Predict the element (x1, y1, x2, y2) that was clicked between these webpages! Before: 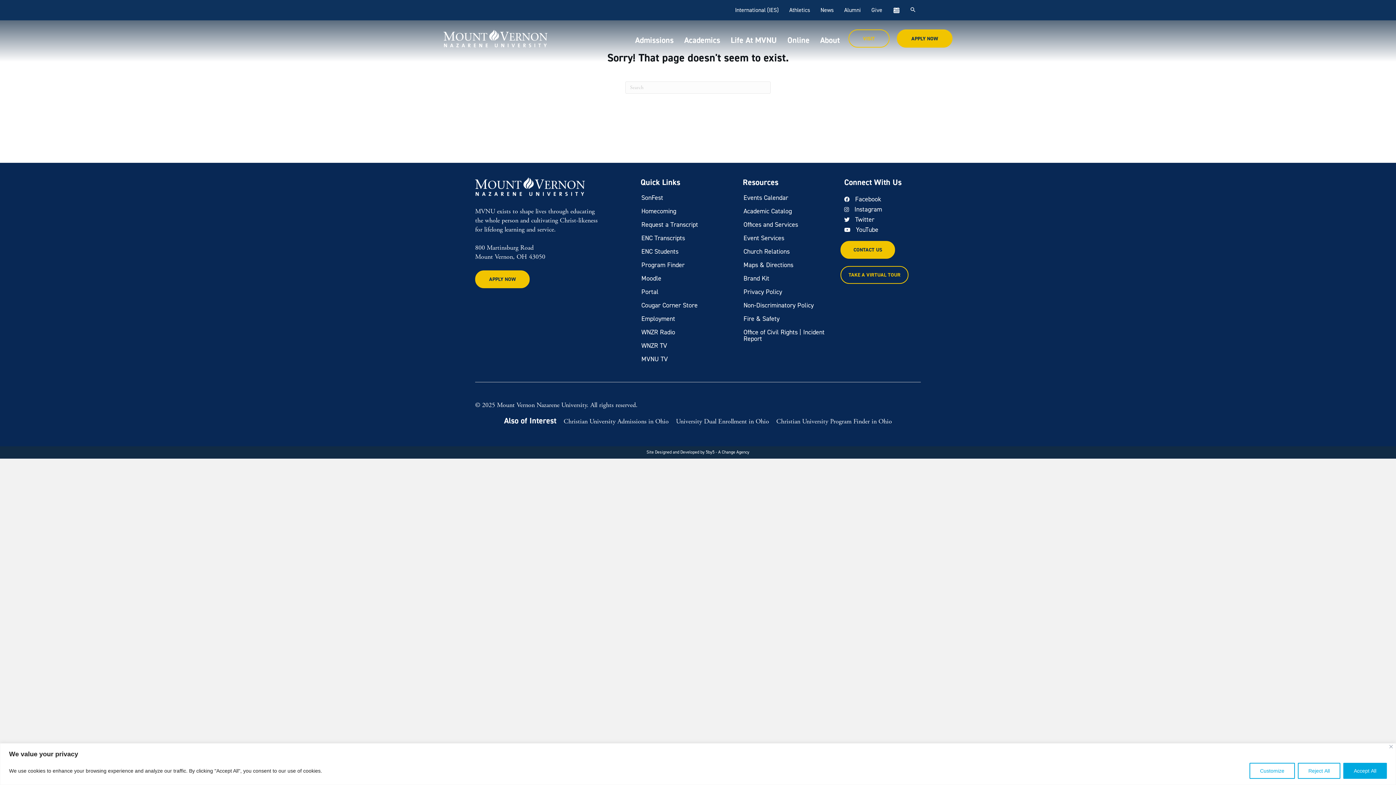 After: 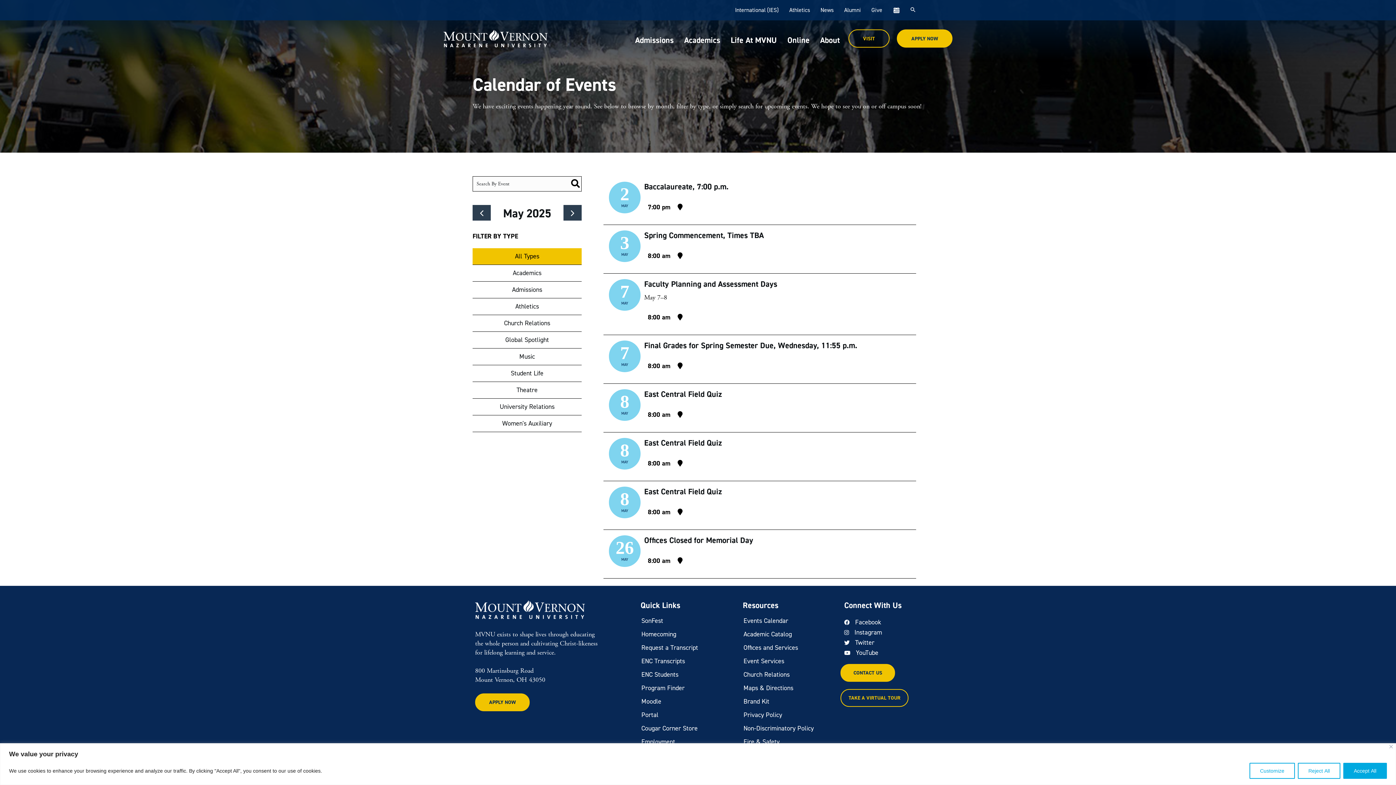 Action: label: cal bbox: (888, 2, 905, 18)